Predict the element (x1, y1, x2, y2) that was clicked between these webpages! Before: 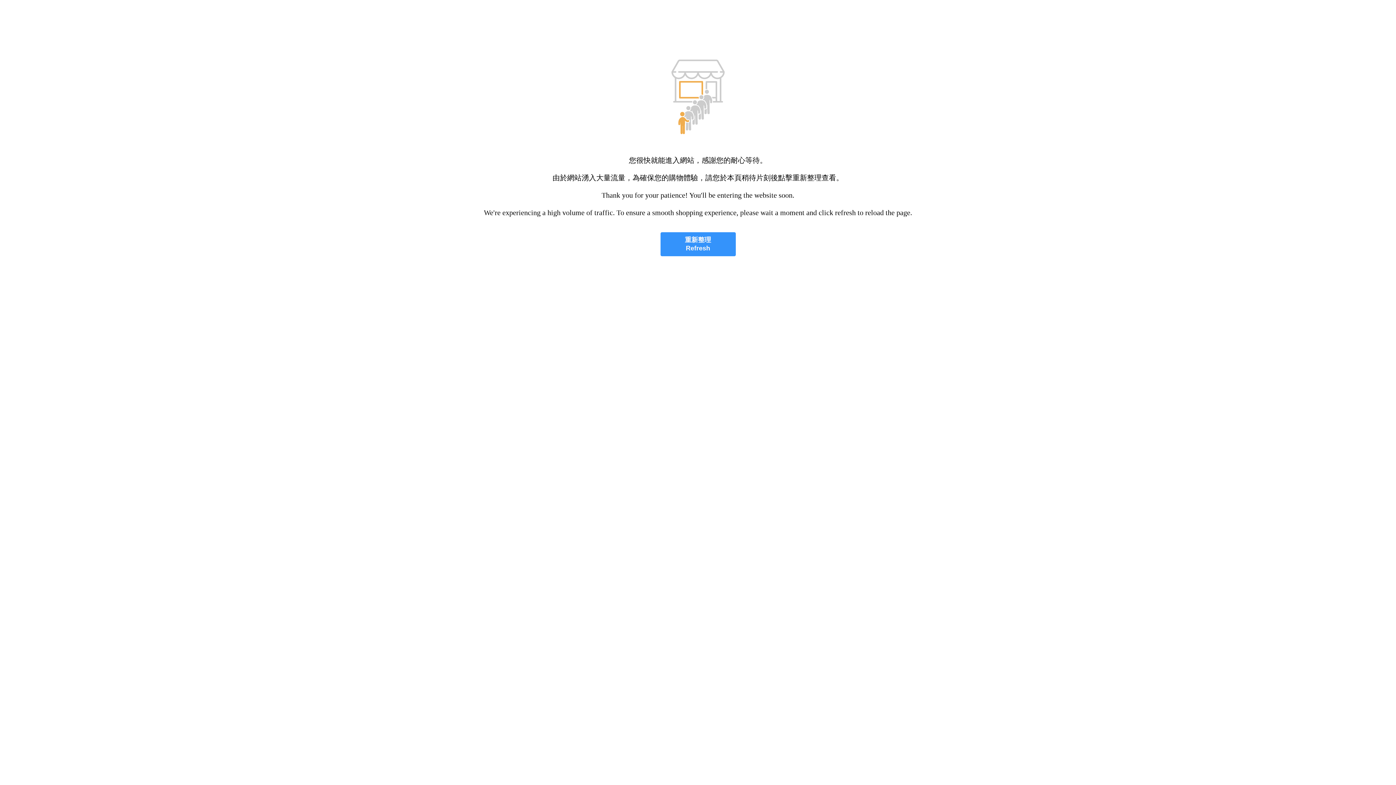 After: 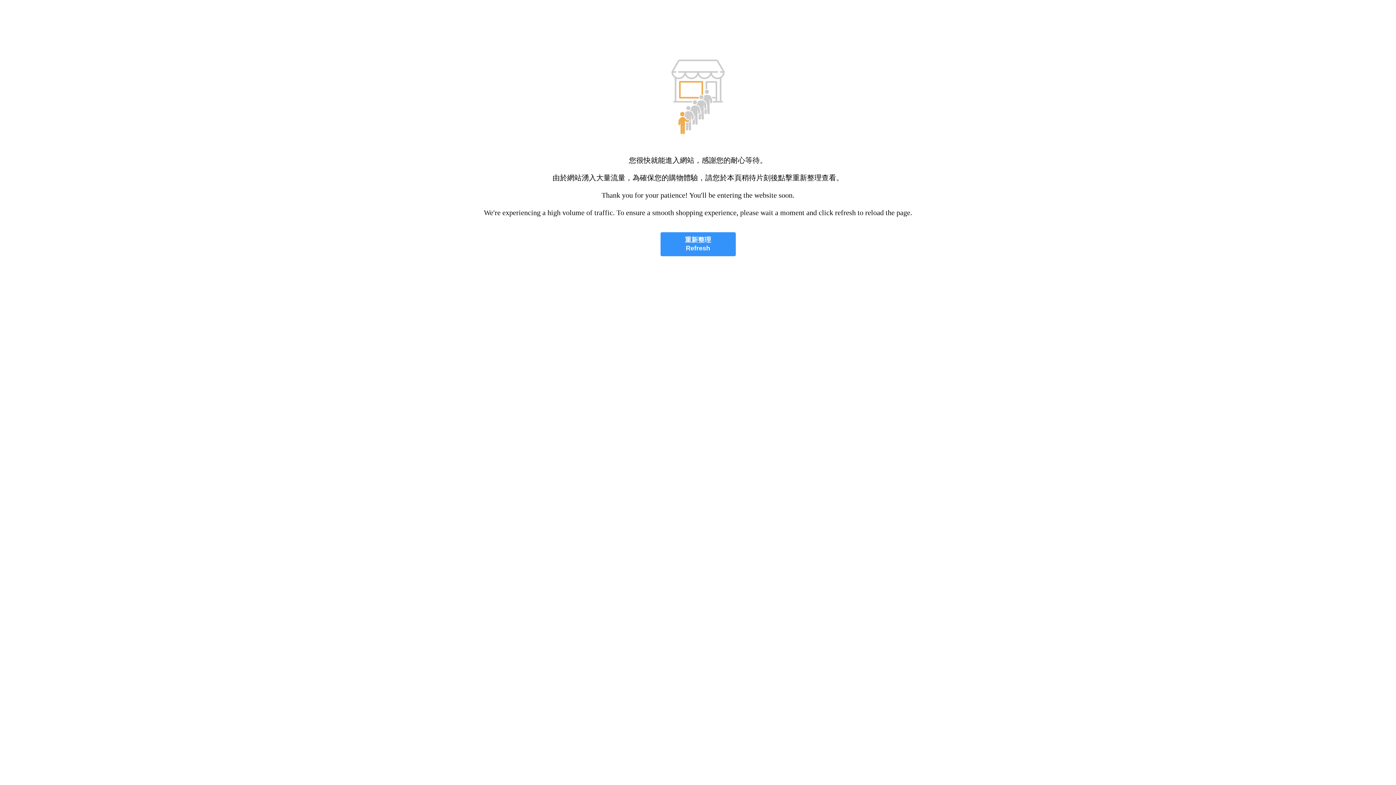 Action: label: 重新整理
Refresh bbox: (660, 232, 735, 256)